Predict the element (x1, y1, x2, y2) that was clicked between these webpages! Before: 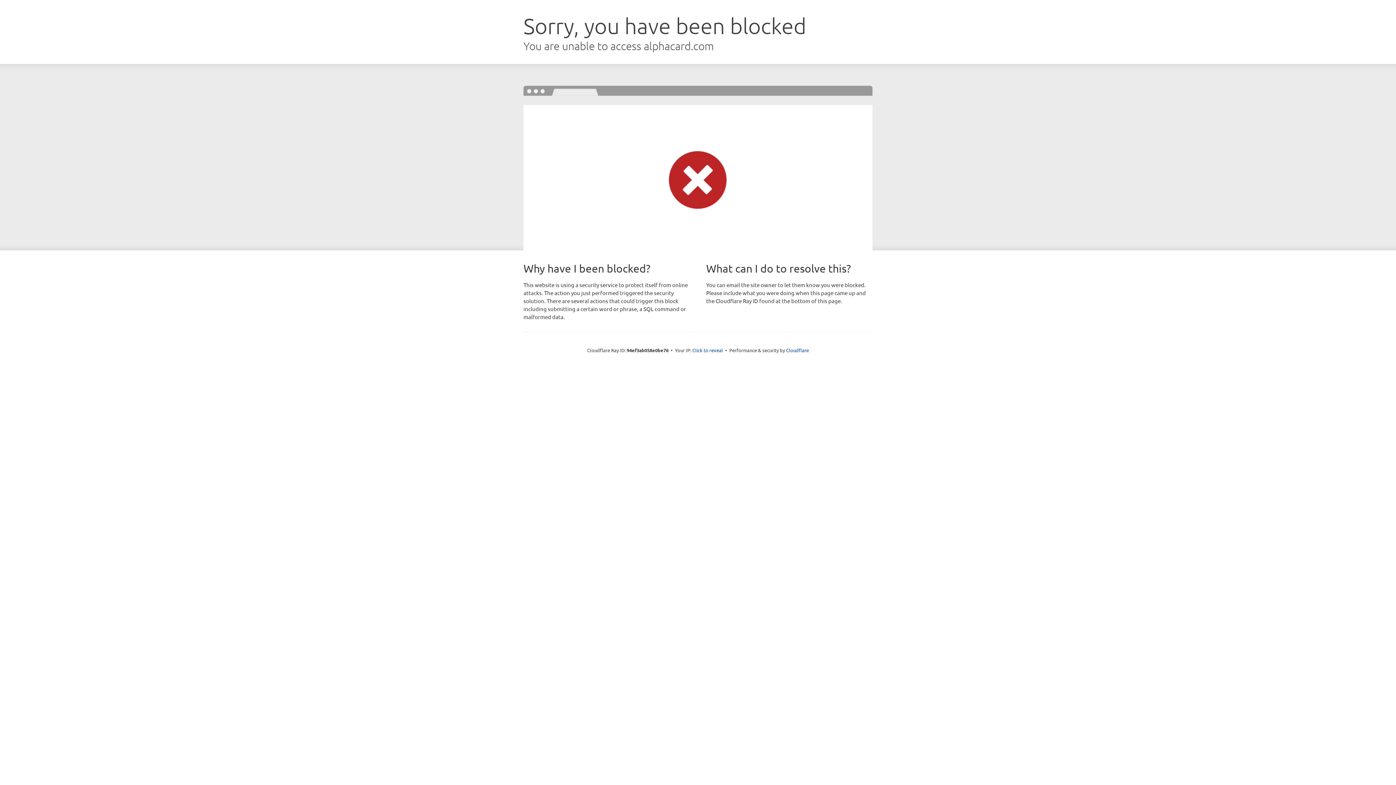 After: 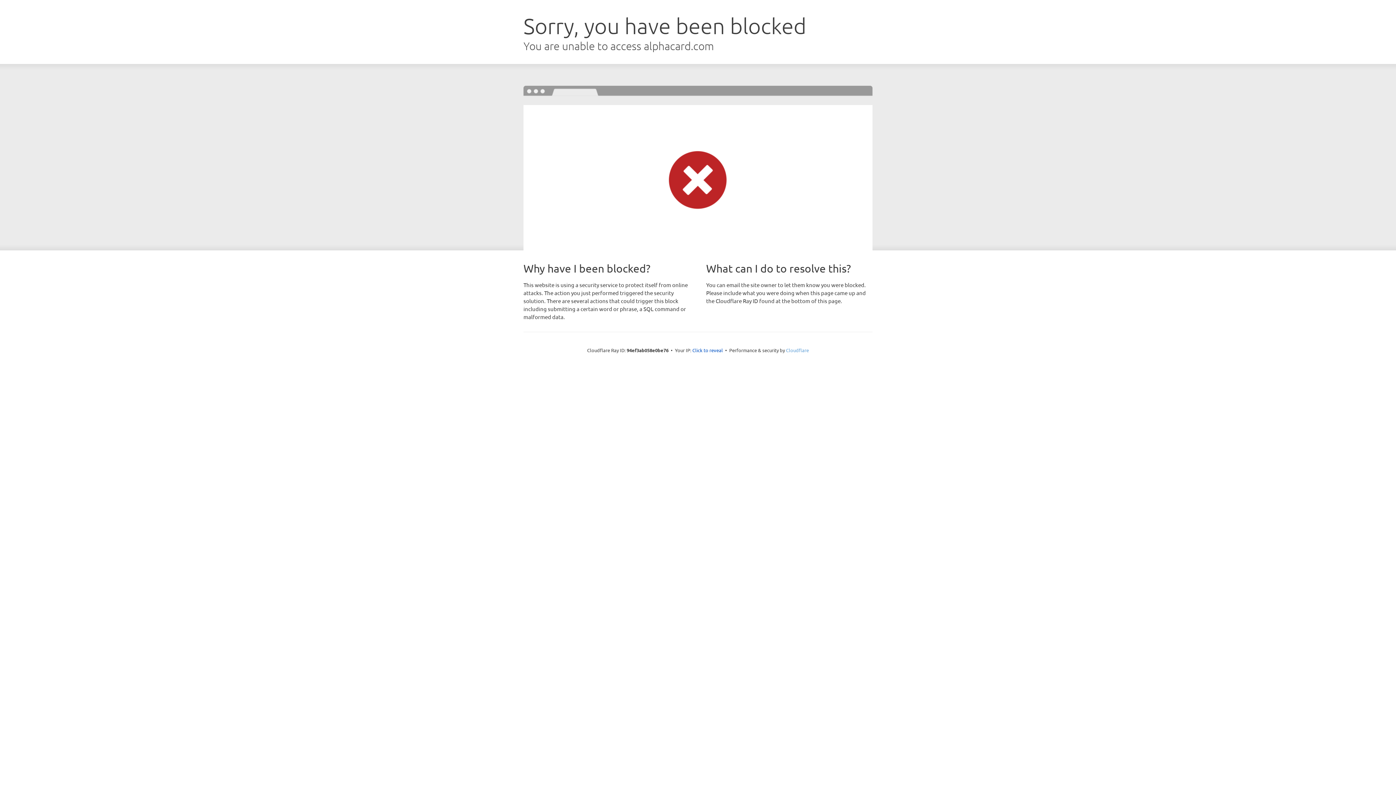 Action: bbox: (786, 347, 809, 353) label: Cloudflare